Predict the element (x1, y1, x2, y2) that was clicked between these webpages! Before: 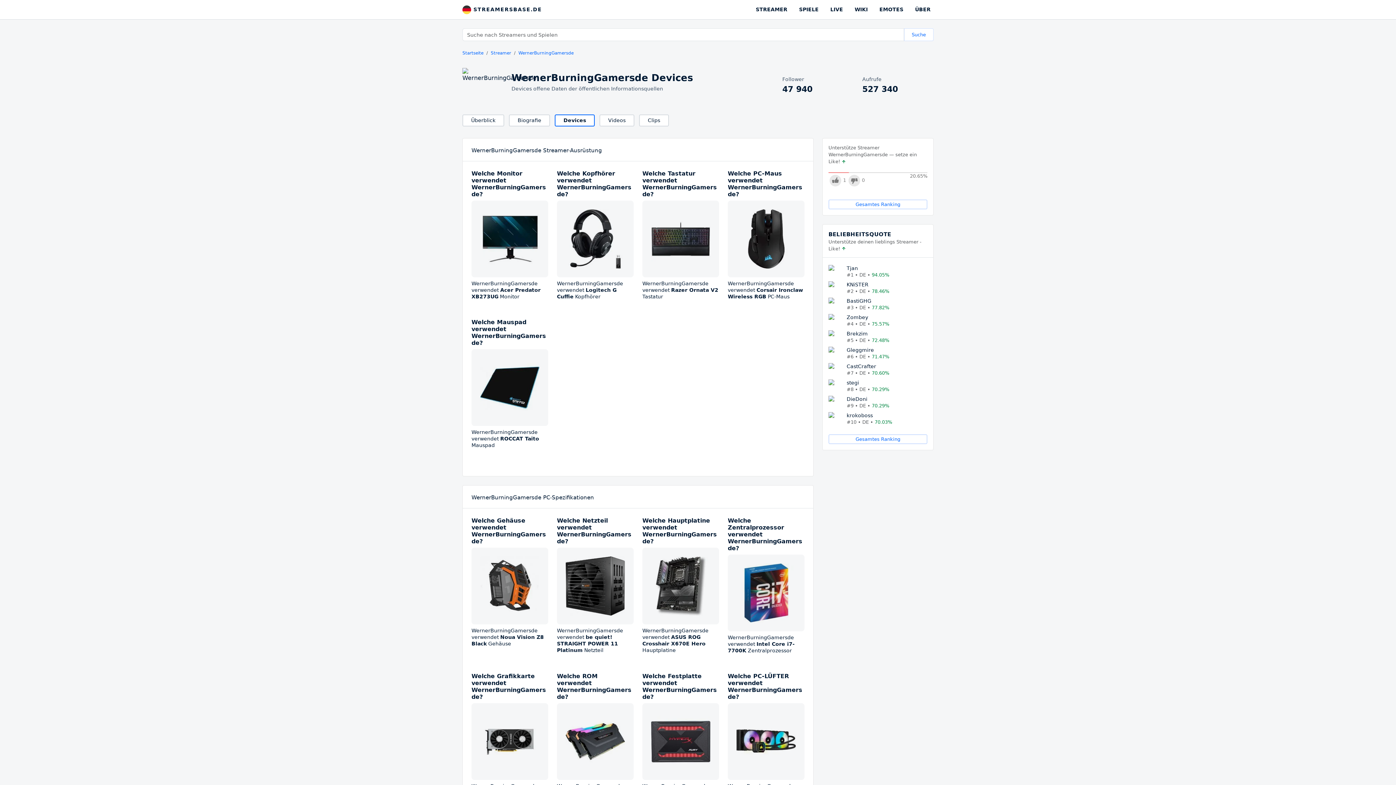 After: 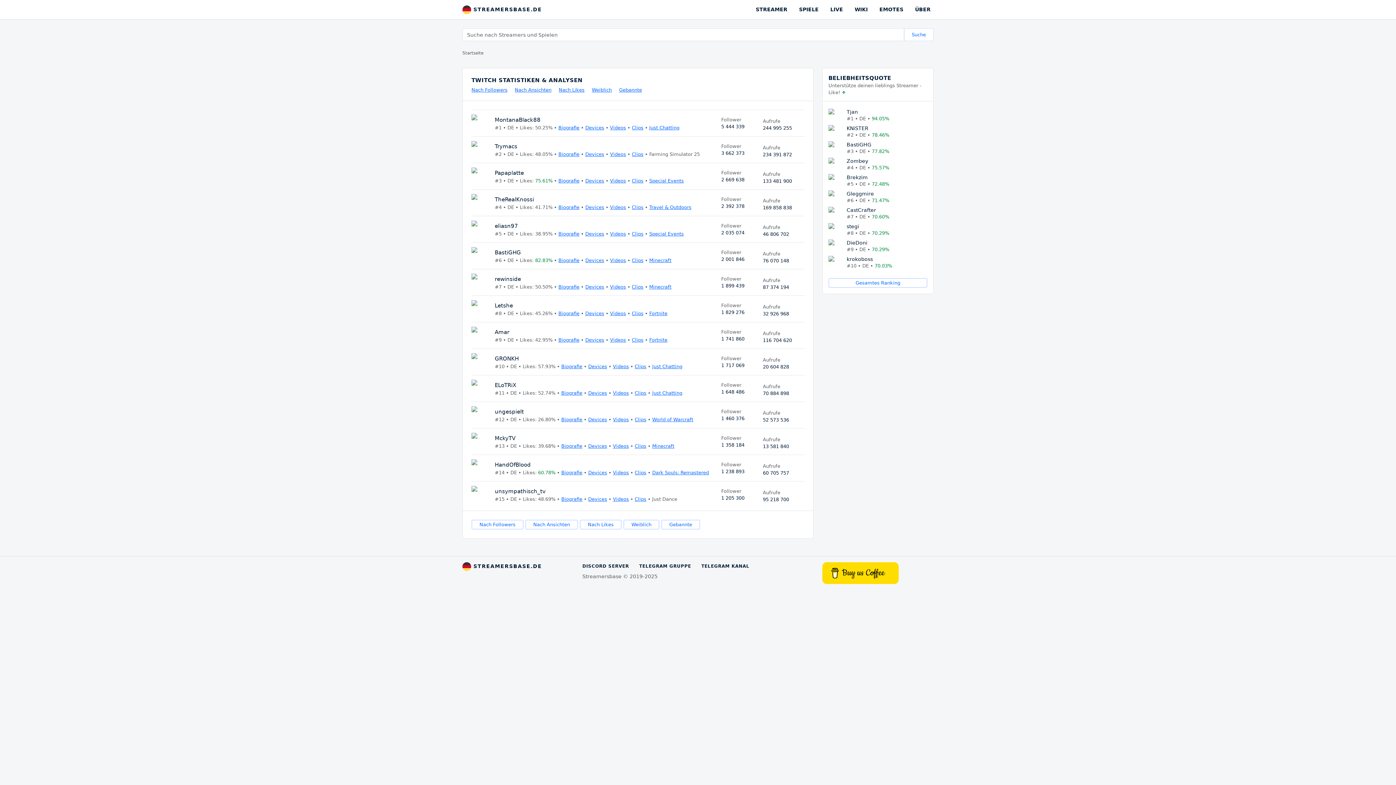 Action: bbox: (462, 50, 483, 55) label: Startseite